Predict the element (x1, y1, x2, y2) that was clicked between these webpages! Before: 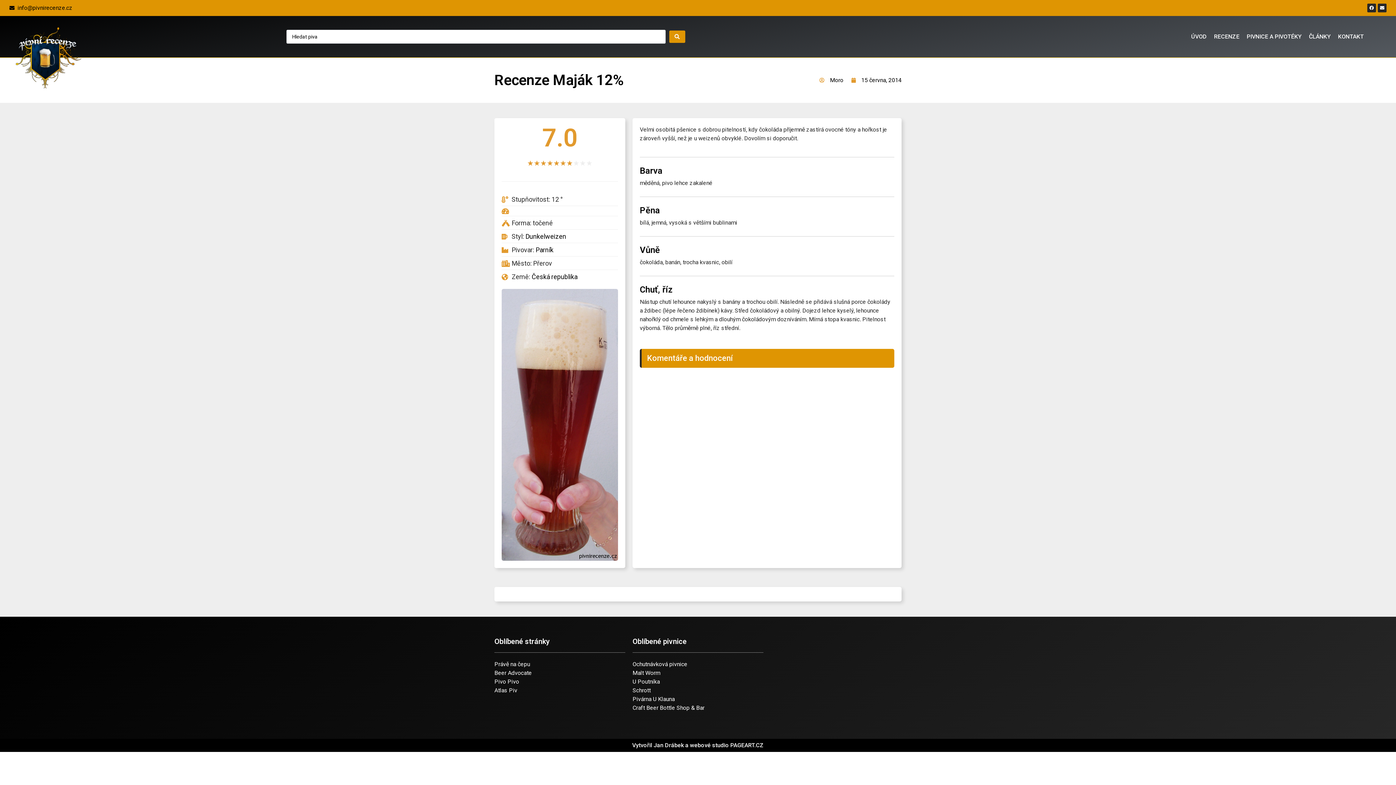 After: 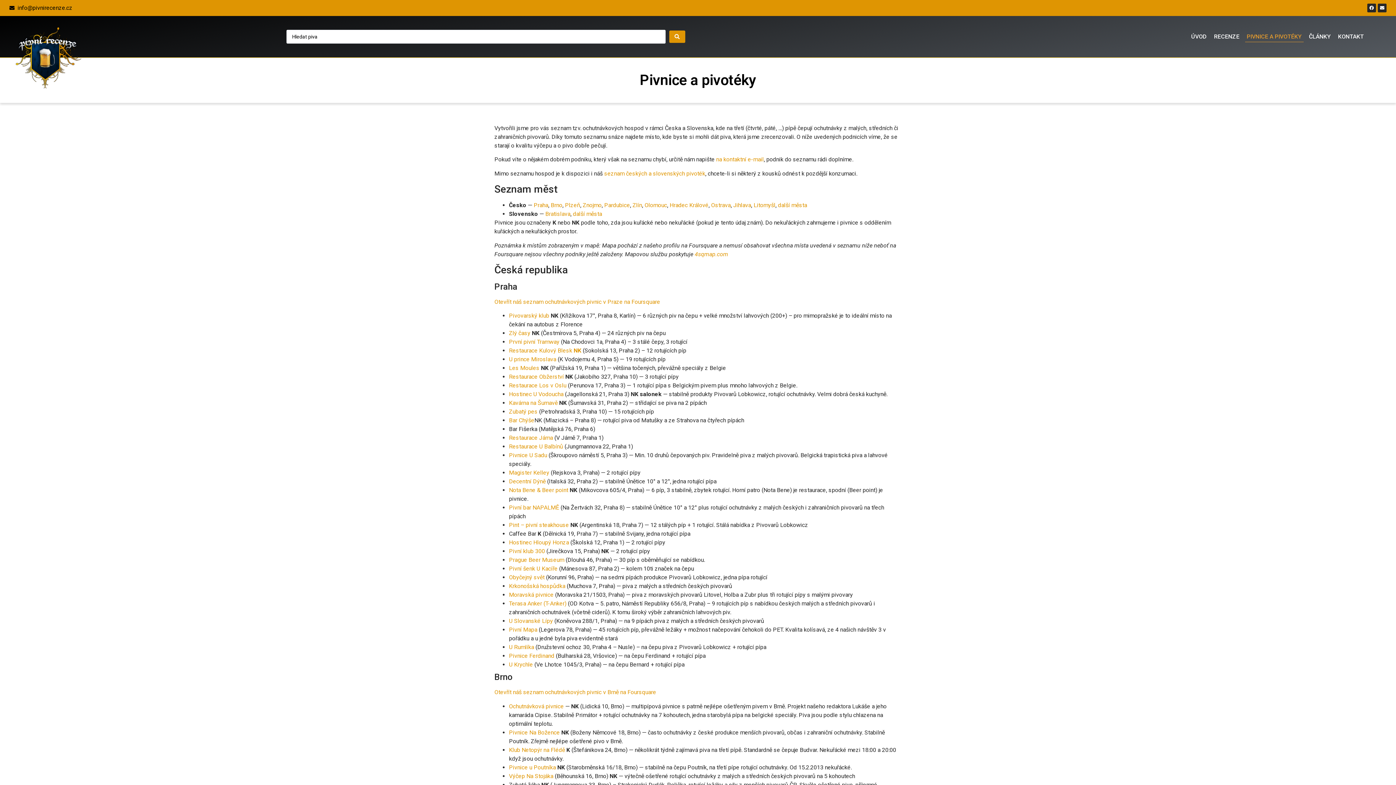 Action: bbox: (1245, 31, 1303, 42) label: PIVNICE A PIVOTÉKY